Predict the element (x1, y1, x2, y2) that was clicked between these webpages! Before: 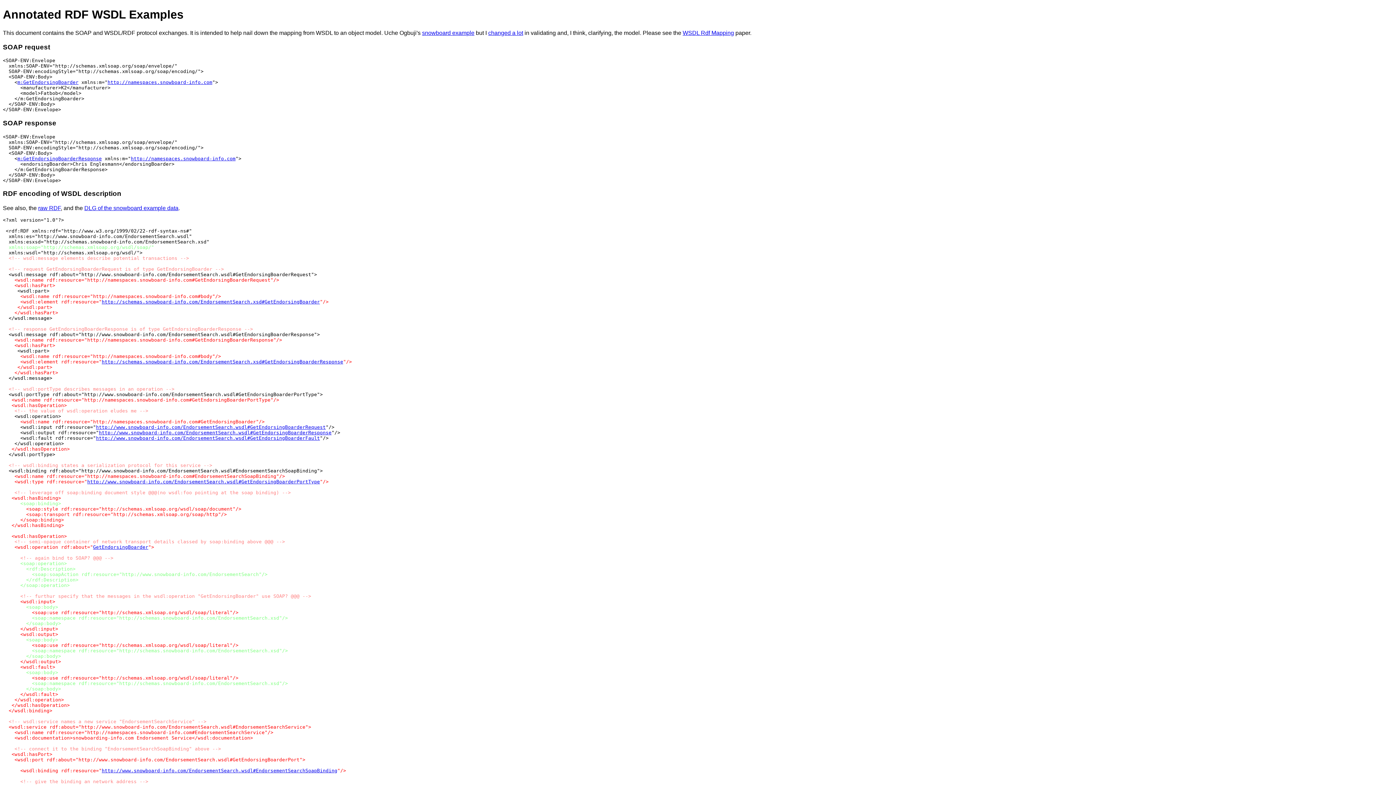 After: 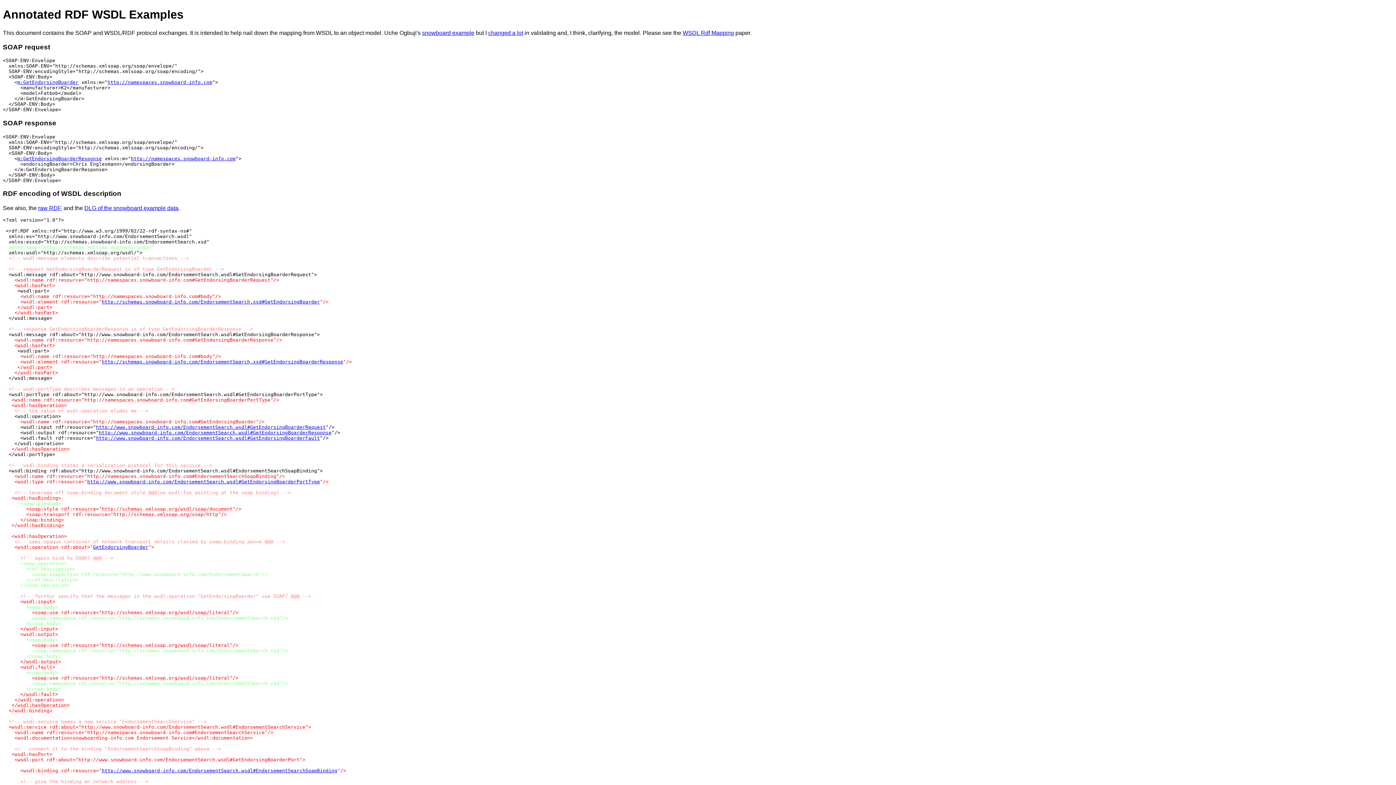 Action: bbox: (78, 757, 299, 762) label: http://www.snowboard-info.com/EndorsementSearch.wsdl#GetEndorsingBoarderPort